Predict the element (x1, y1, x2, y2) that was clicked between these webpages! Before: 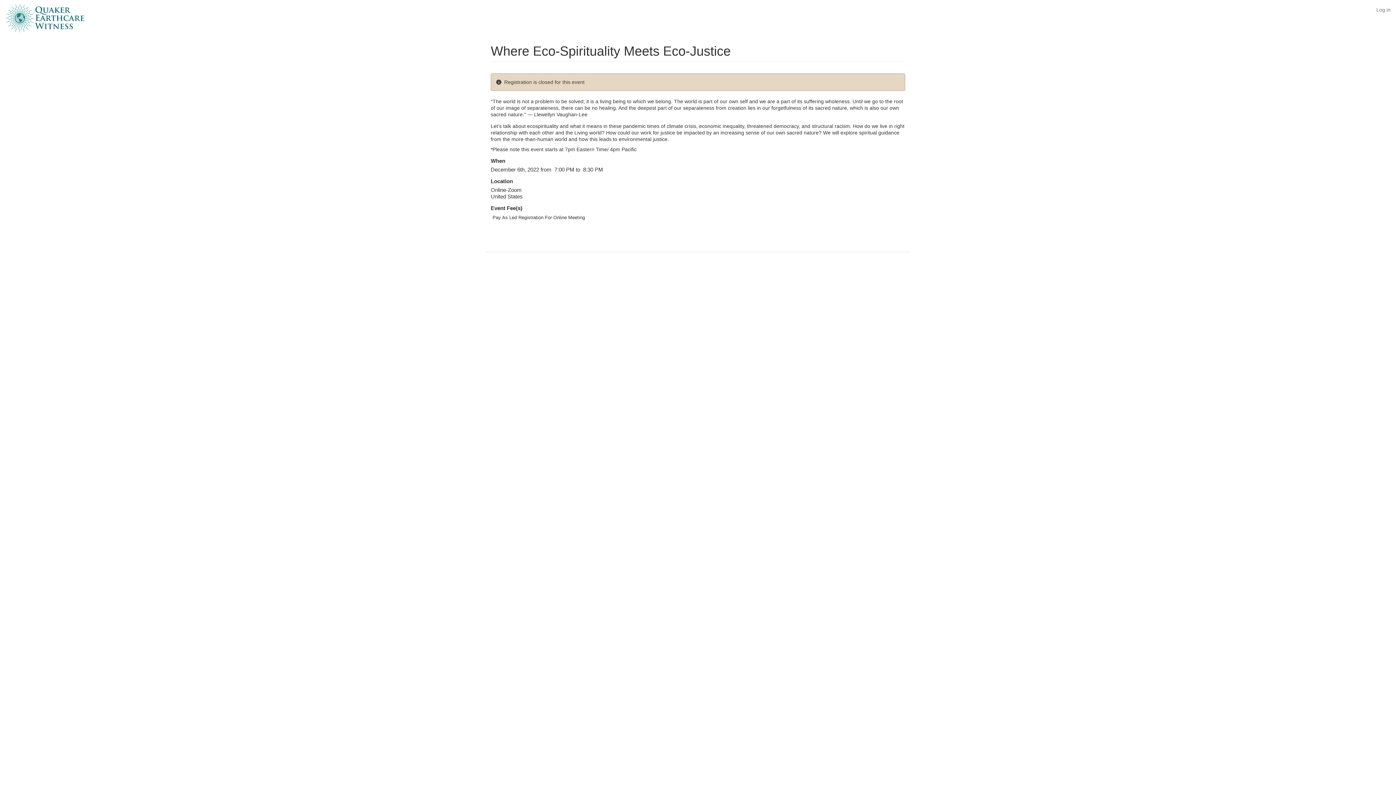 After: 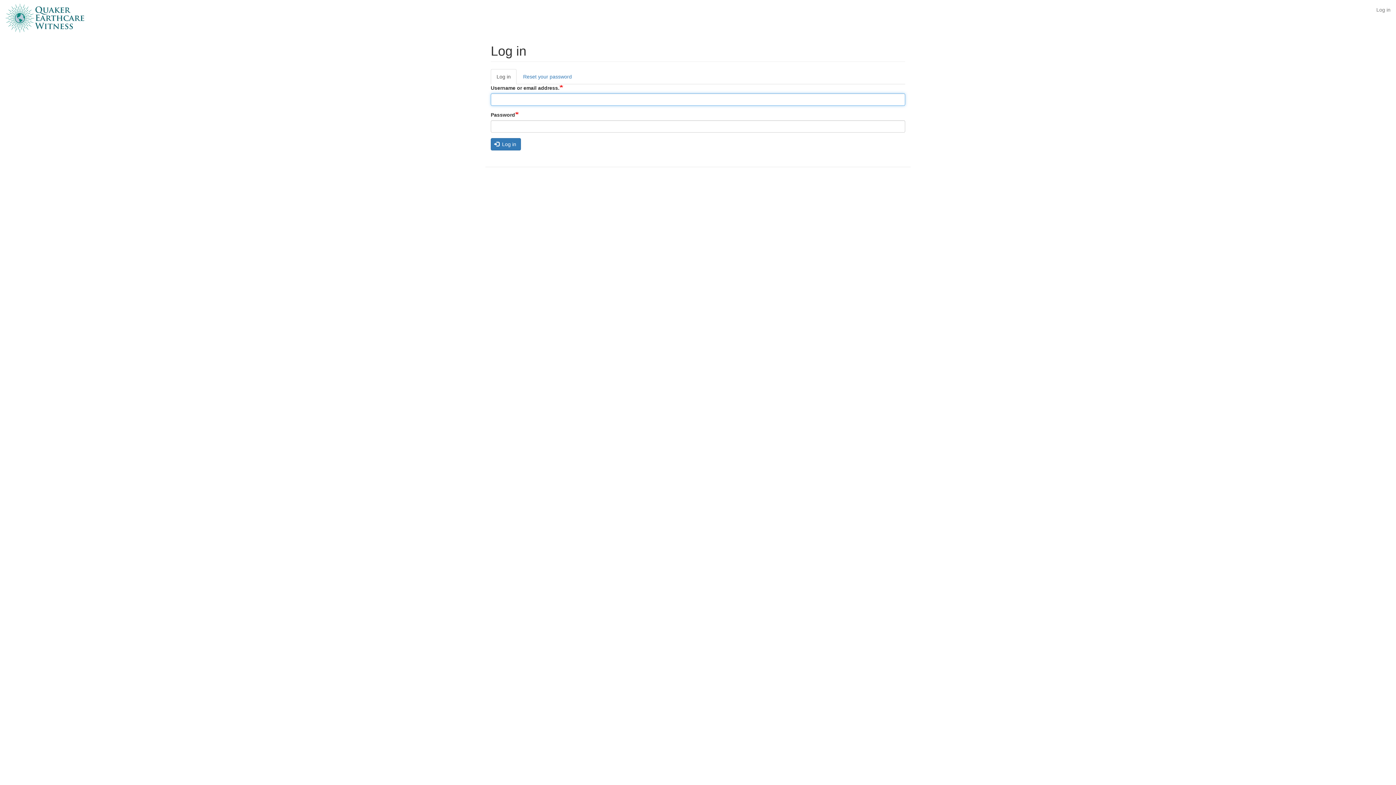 Action: bbox: (5, 3, 89, 32)